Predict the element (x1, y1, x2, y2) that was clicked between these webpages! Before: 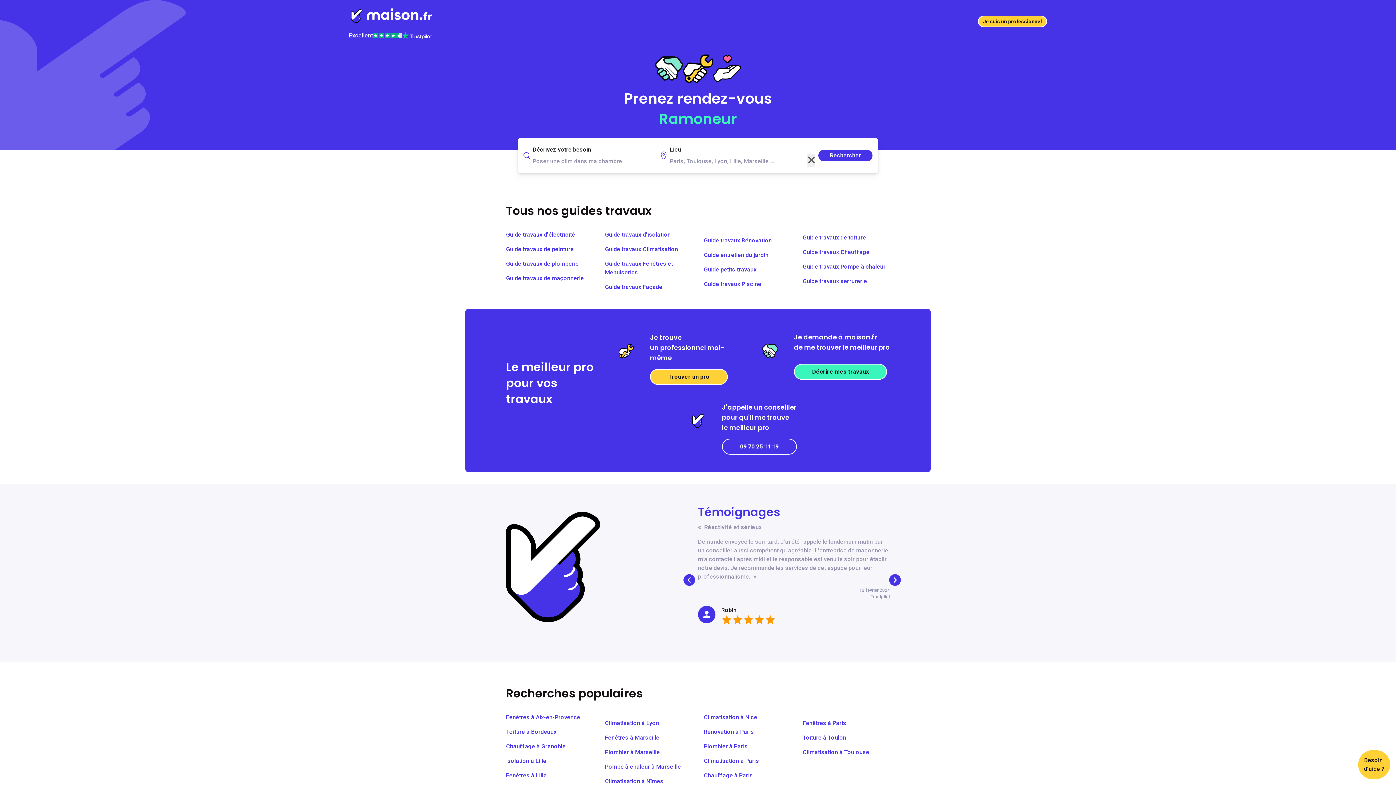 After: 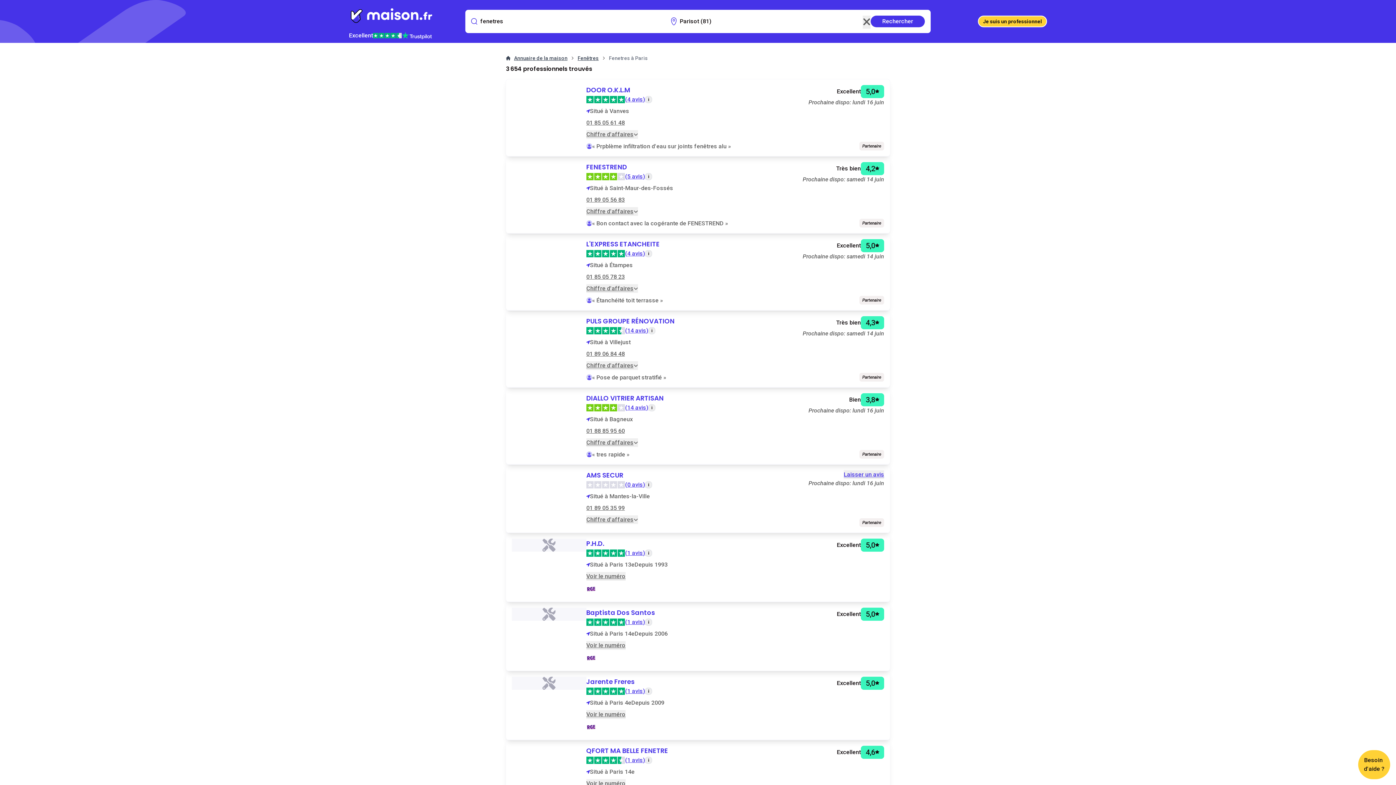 Action: bbox: (802, 719, 846, 726) label: Fenêtres à Paris